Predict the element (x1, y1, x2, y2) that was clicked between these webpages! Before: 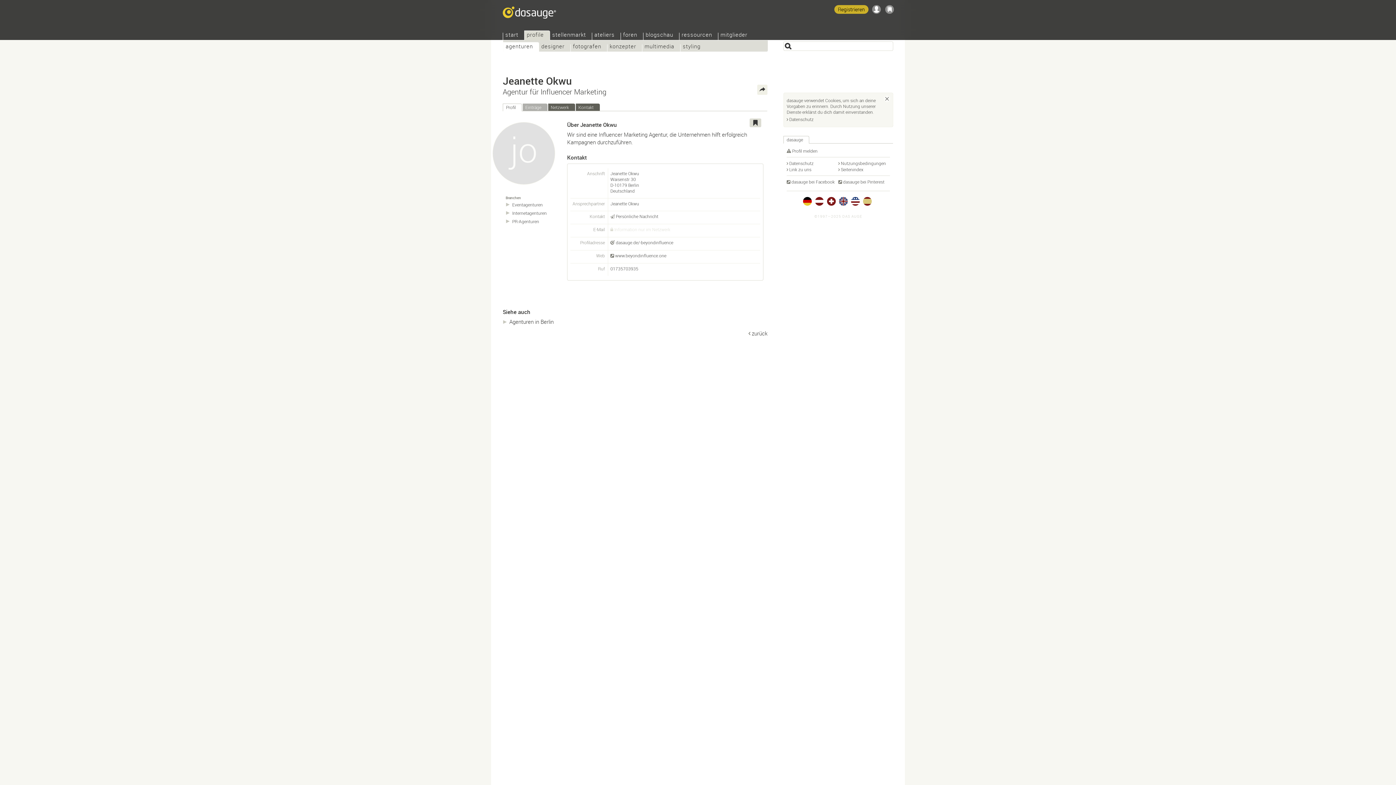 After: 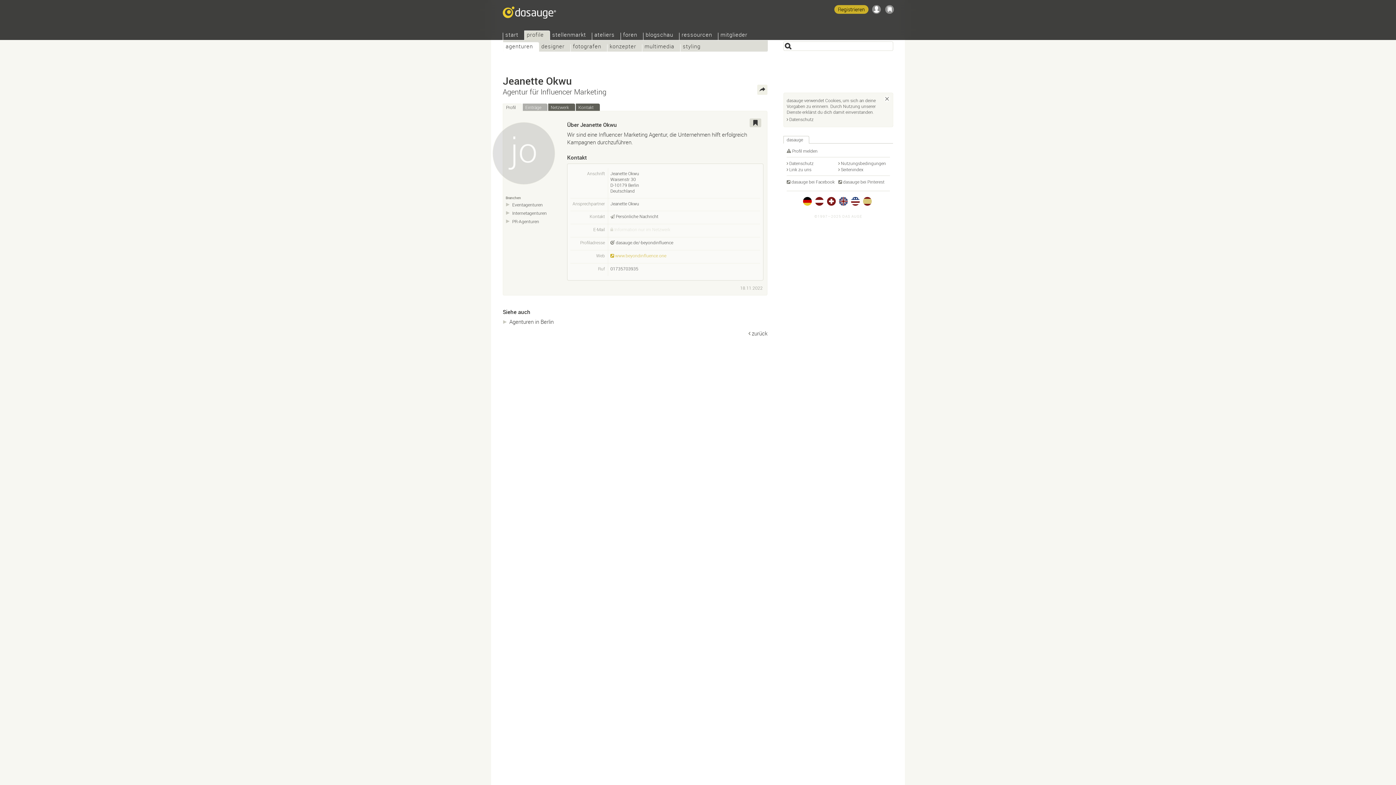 Action: bbox: (610, 252, 666, 258) label: www.beyondinfluence.one